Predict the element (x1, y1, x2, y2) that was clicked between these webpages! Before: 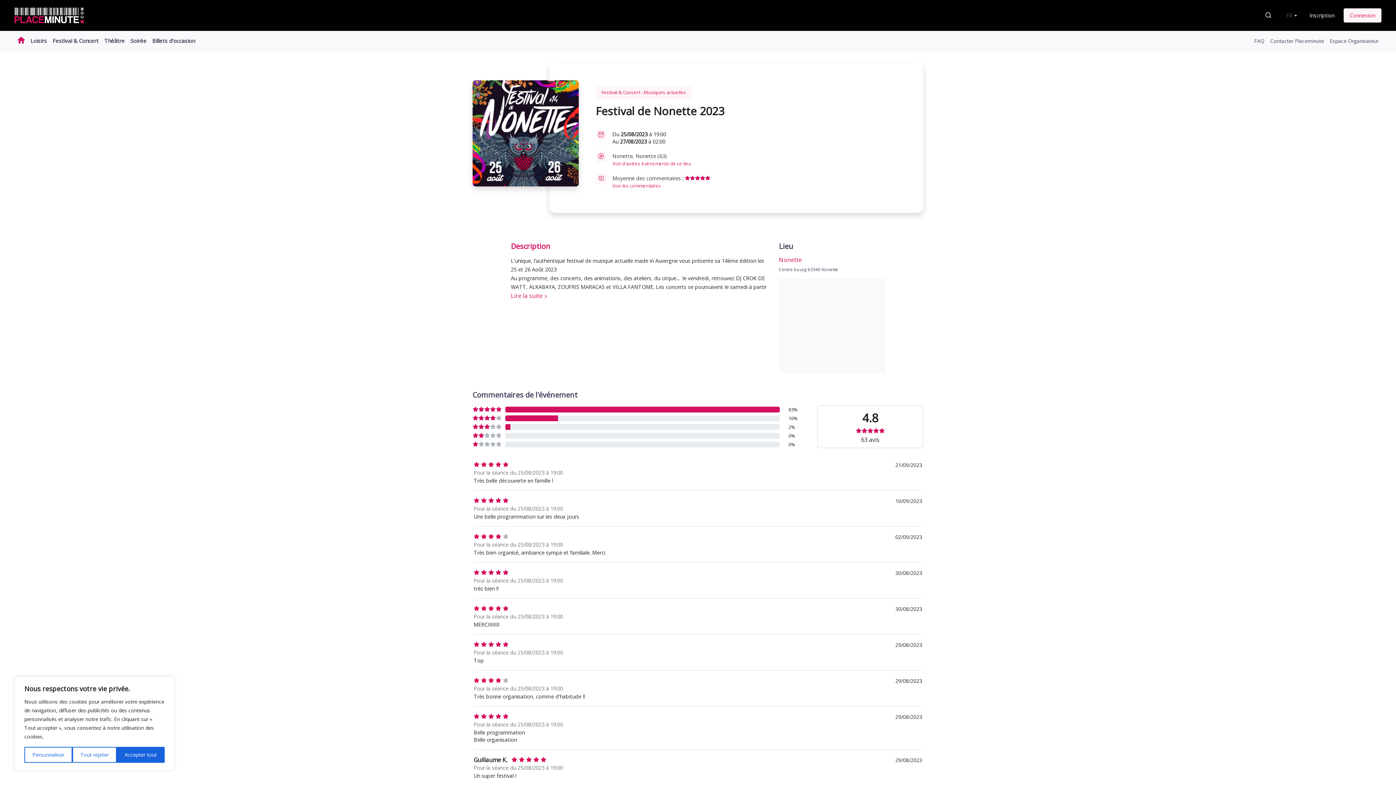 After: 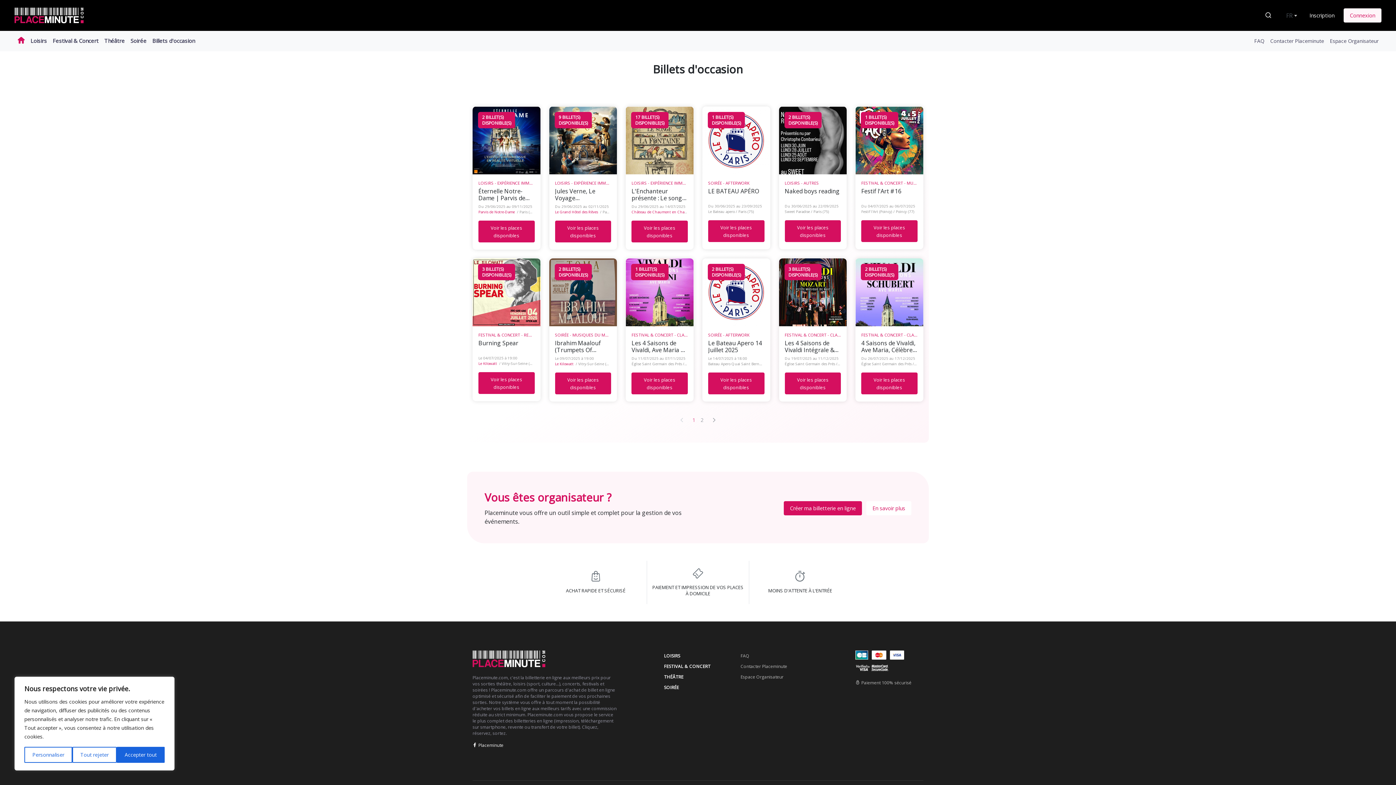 Action: label: Billets d'occasion bbox: (149, 33, 197, 47)